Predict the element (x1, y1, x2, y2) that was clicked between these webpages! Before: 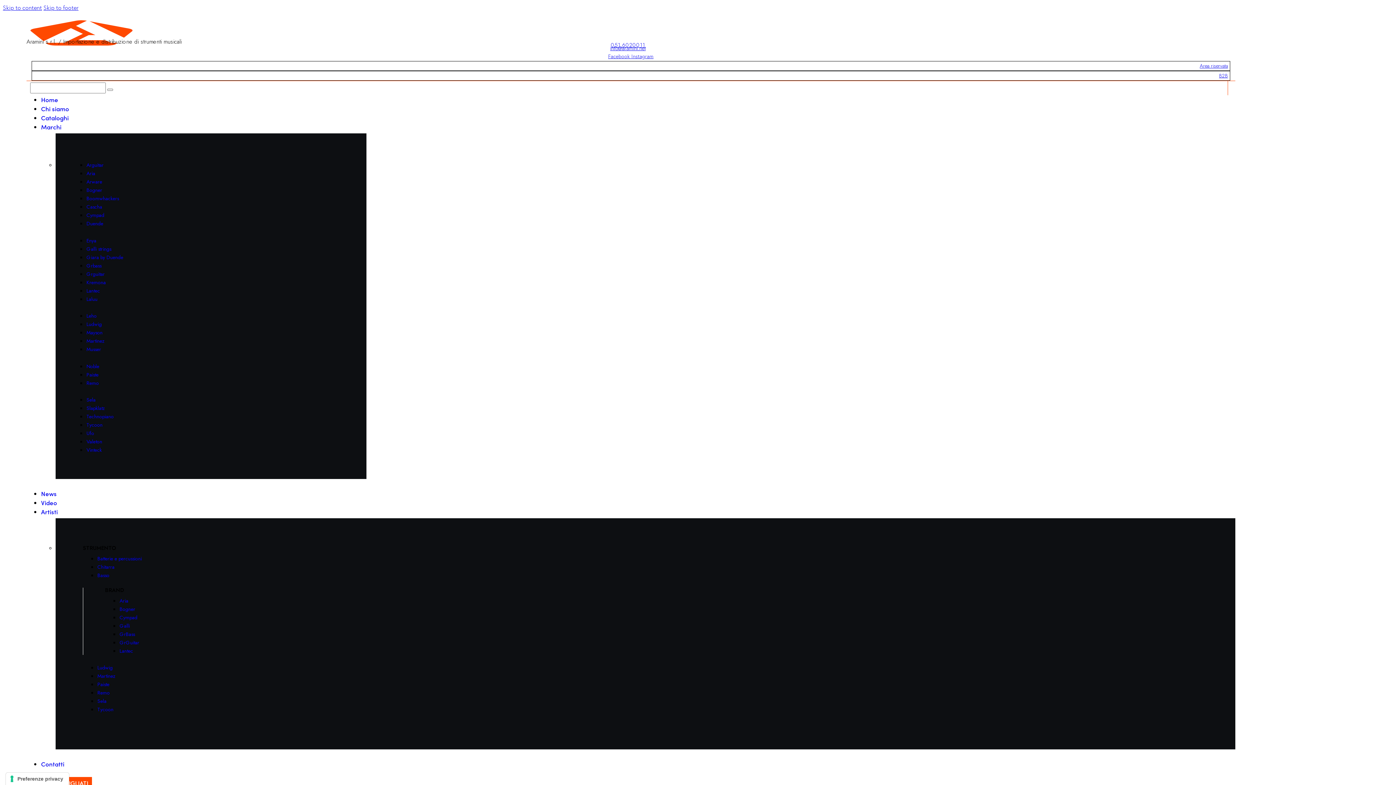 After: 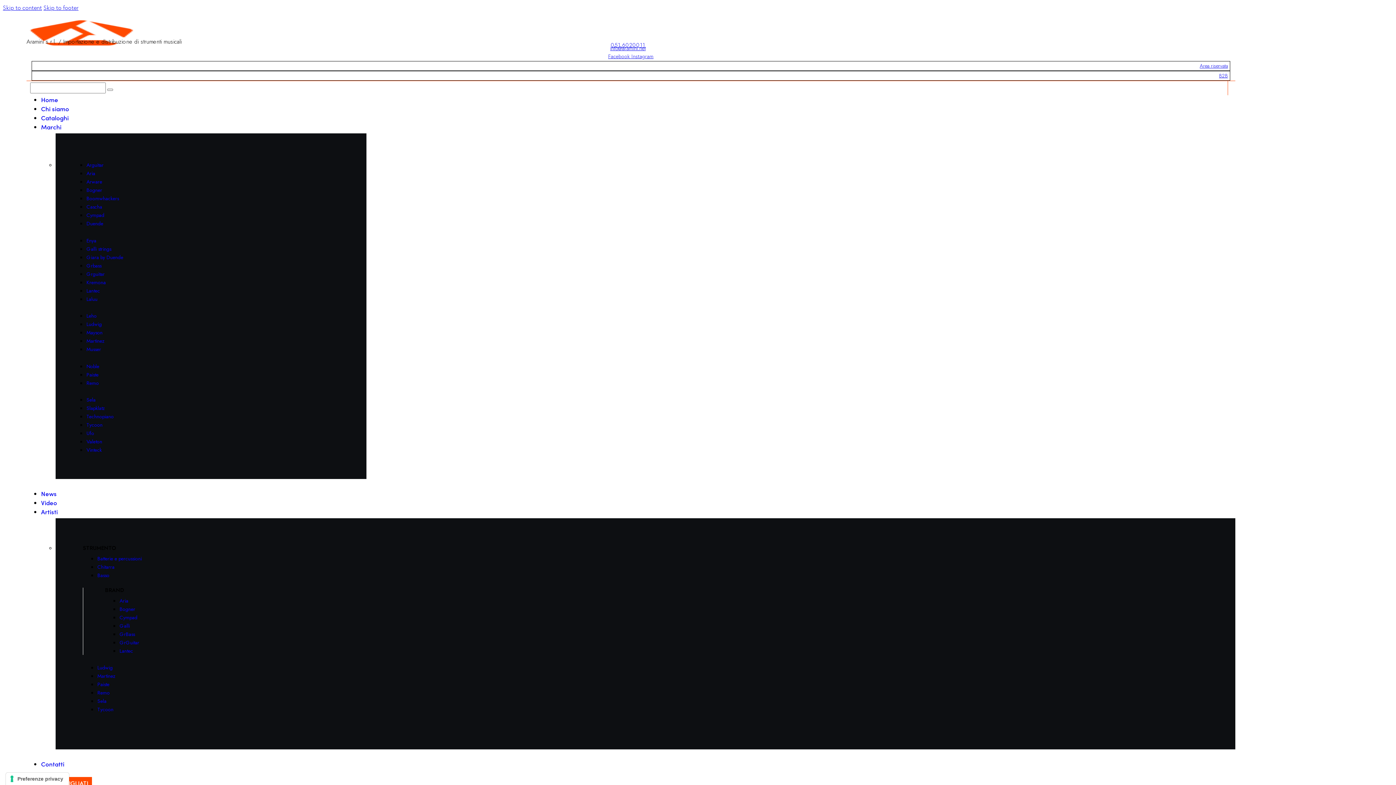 Action: label: Arware bbox: (86, 178, 102, 185)